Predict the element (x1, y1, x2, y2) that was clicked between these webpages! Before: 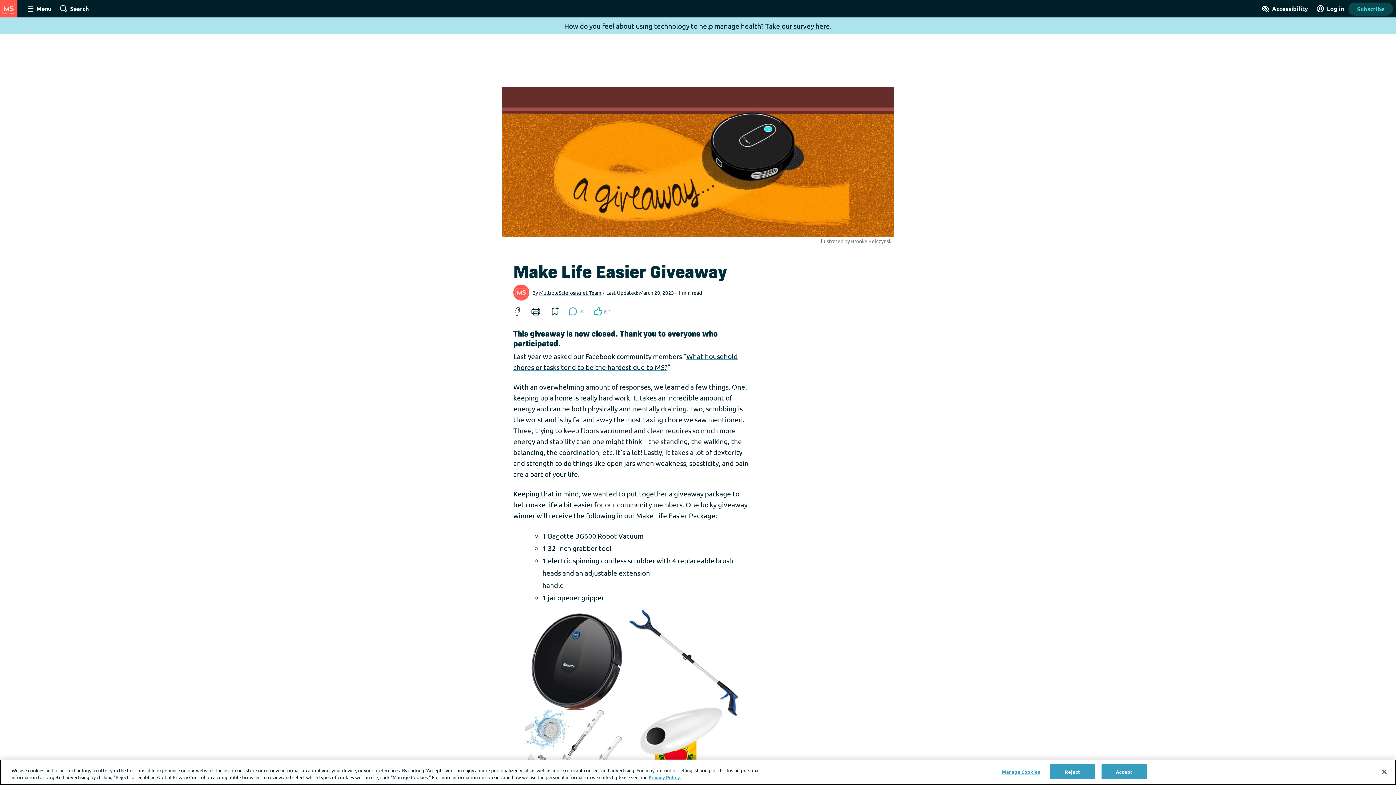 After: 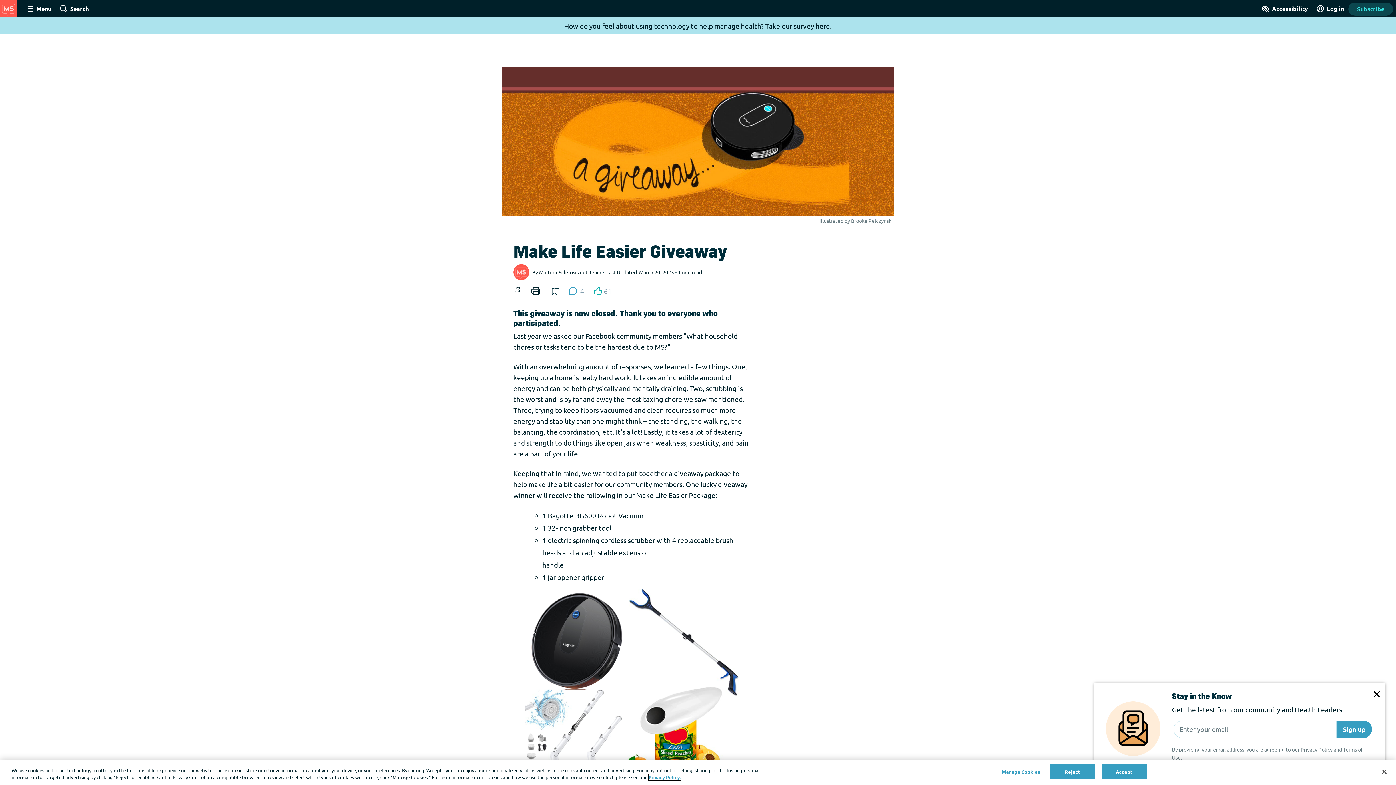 Action: label: More information about your privacy, opens in a new tab bbox: (648, 774, 680, 780)